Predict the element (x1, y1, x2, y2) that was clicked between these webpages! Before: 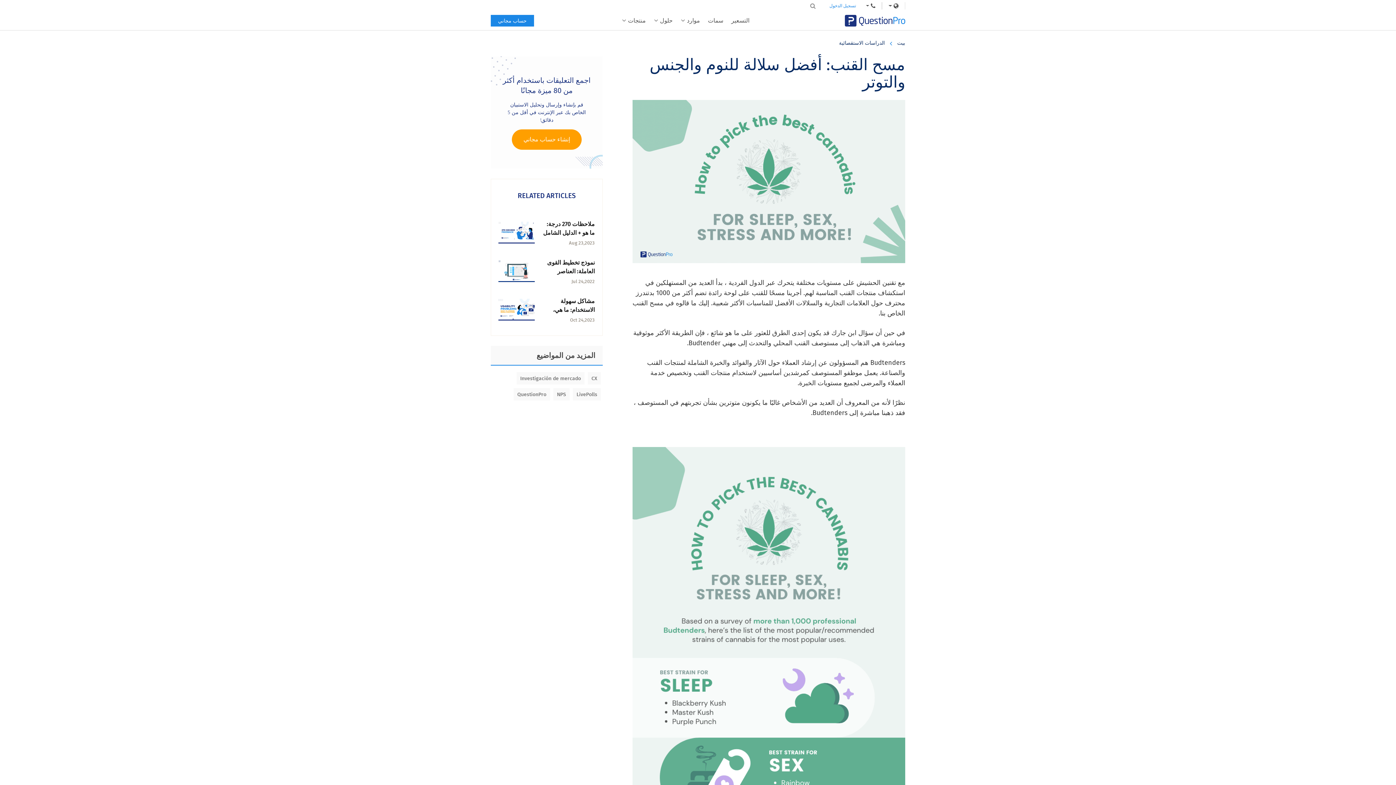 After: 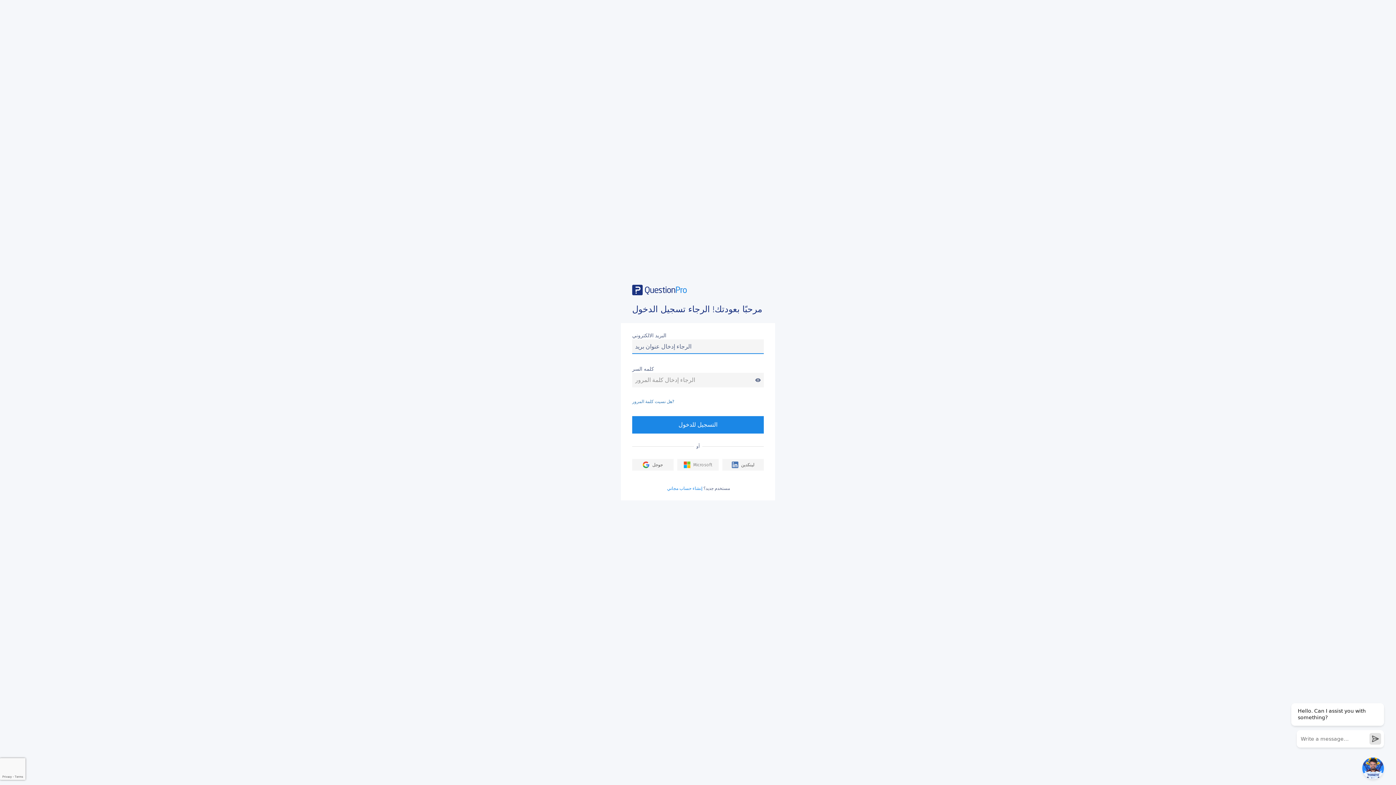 Action: label: تسجيل الدخول bbox: (826, 2, 859, 9)